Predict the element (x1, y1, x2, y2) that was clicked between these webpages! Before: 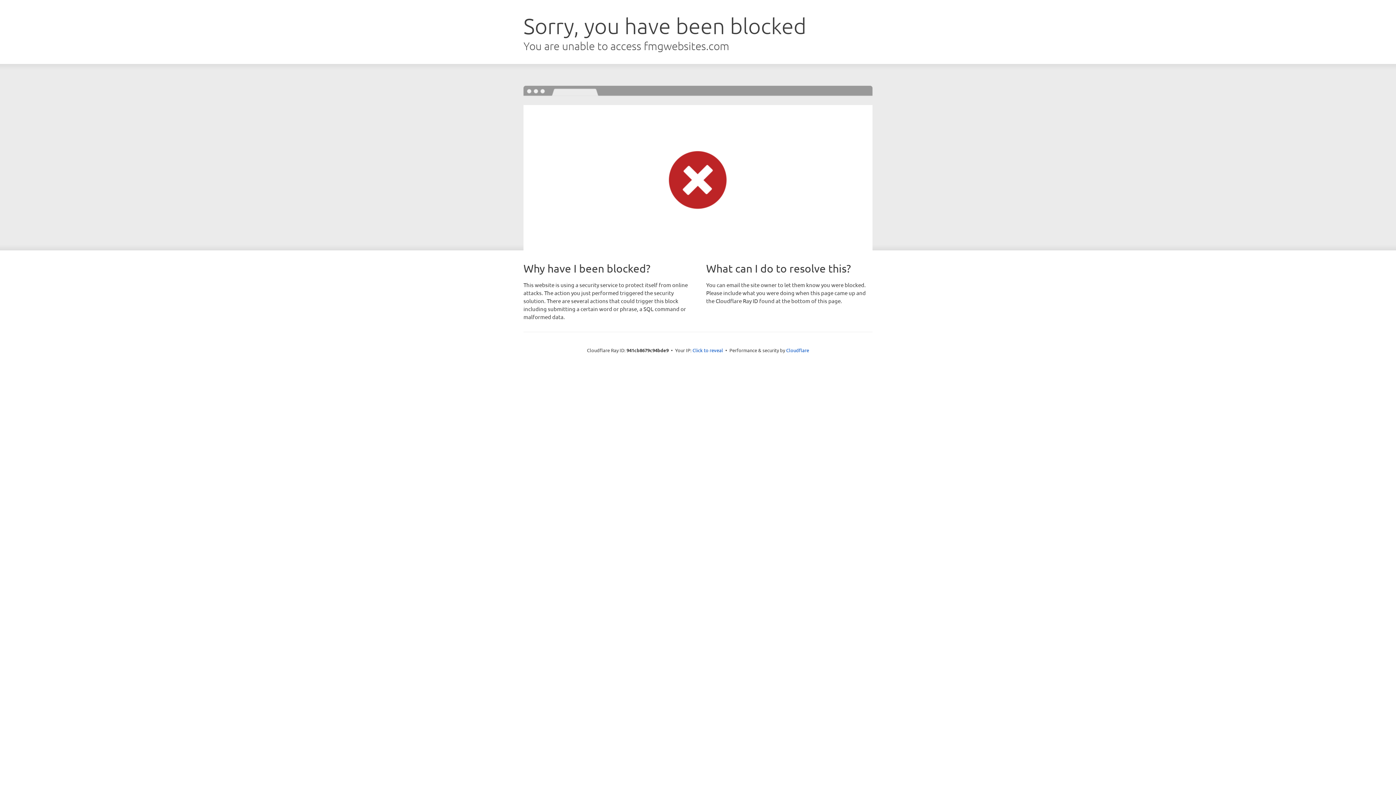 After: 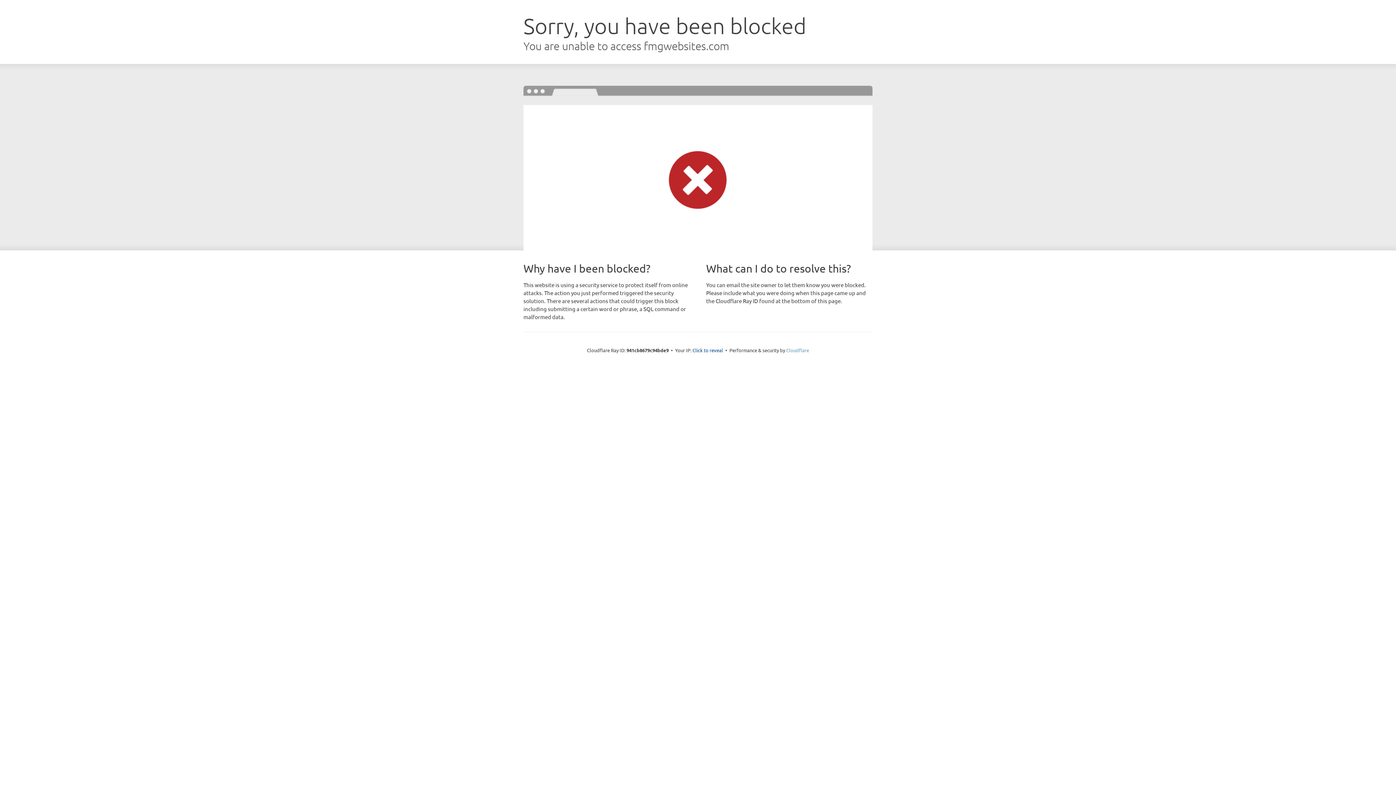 Action: bbox: (786, 347, 809, 353) label: Cloudflare